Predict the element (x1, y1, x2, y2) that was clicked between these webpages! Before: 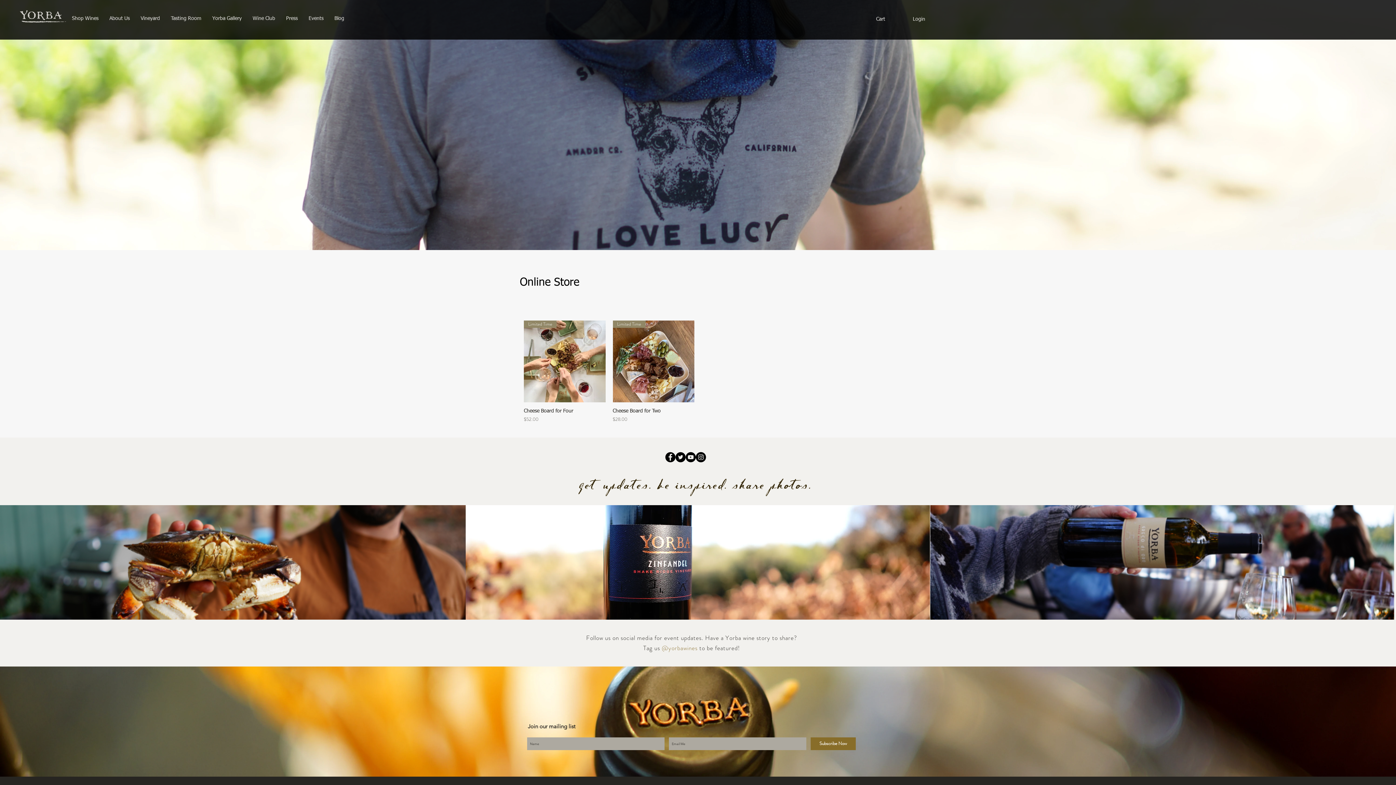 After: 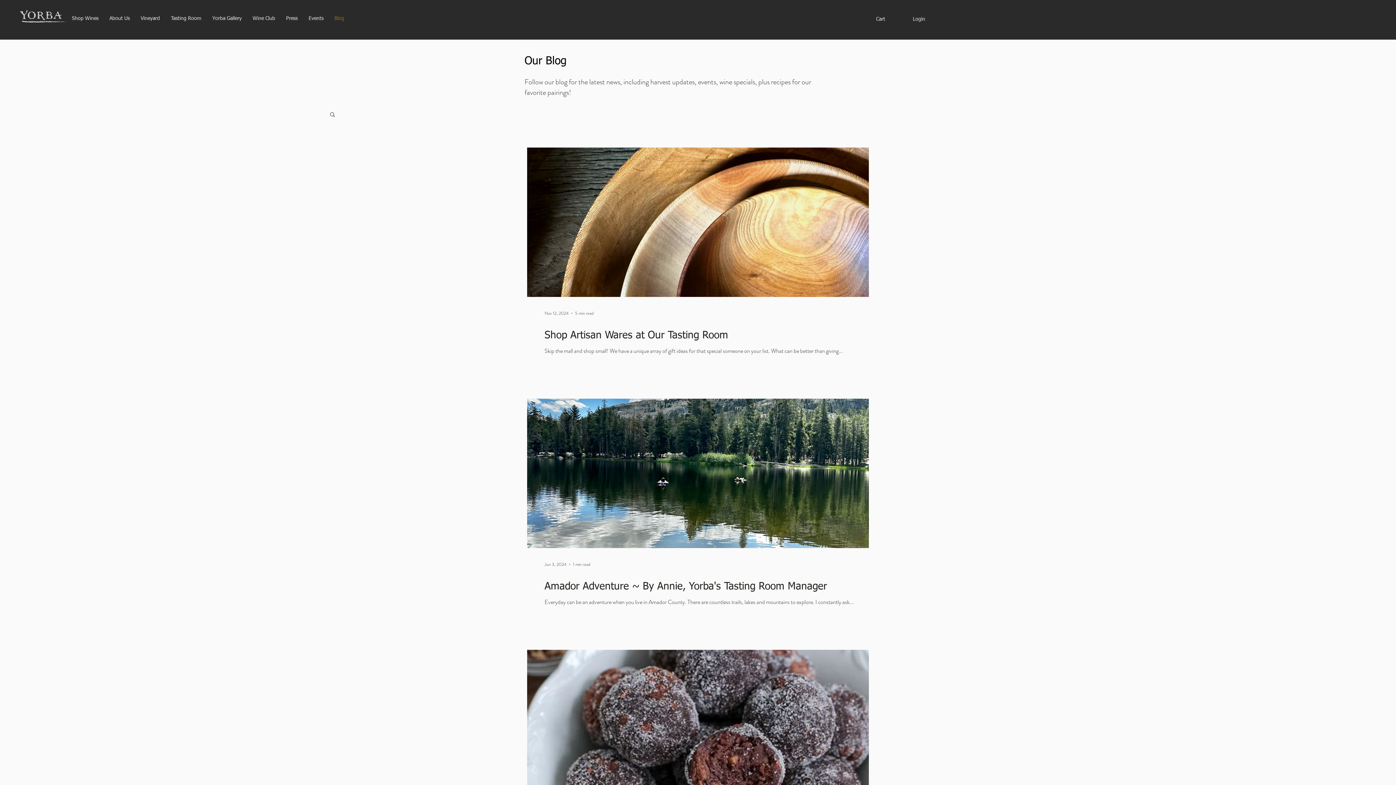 Action: label: Blog bbox: (329, 11, 349, 25)